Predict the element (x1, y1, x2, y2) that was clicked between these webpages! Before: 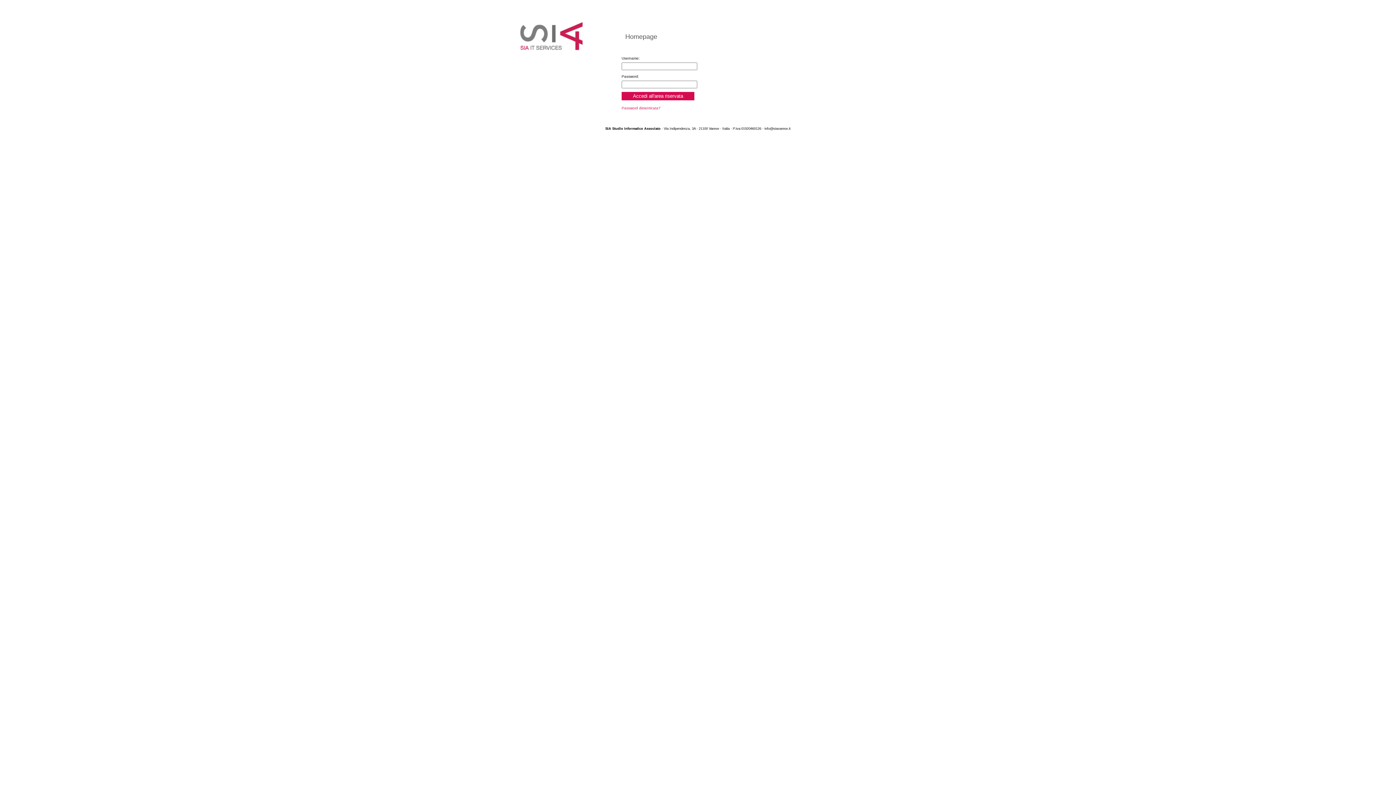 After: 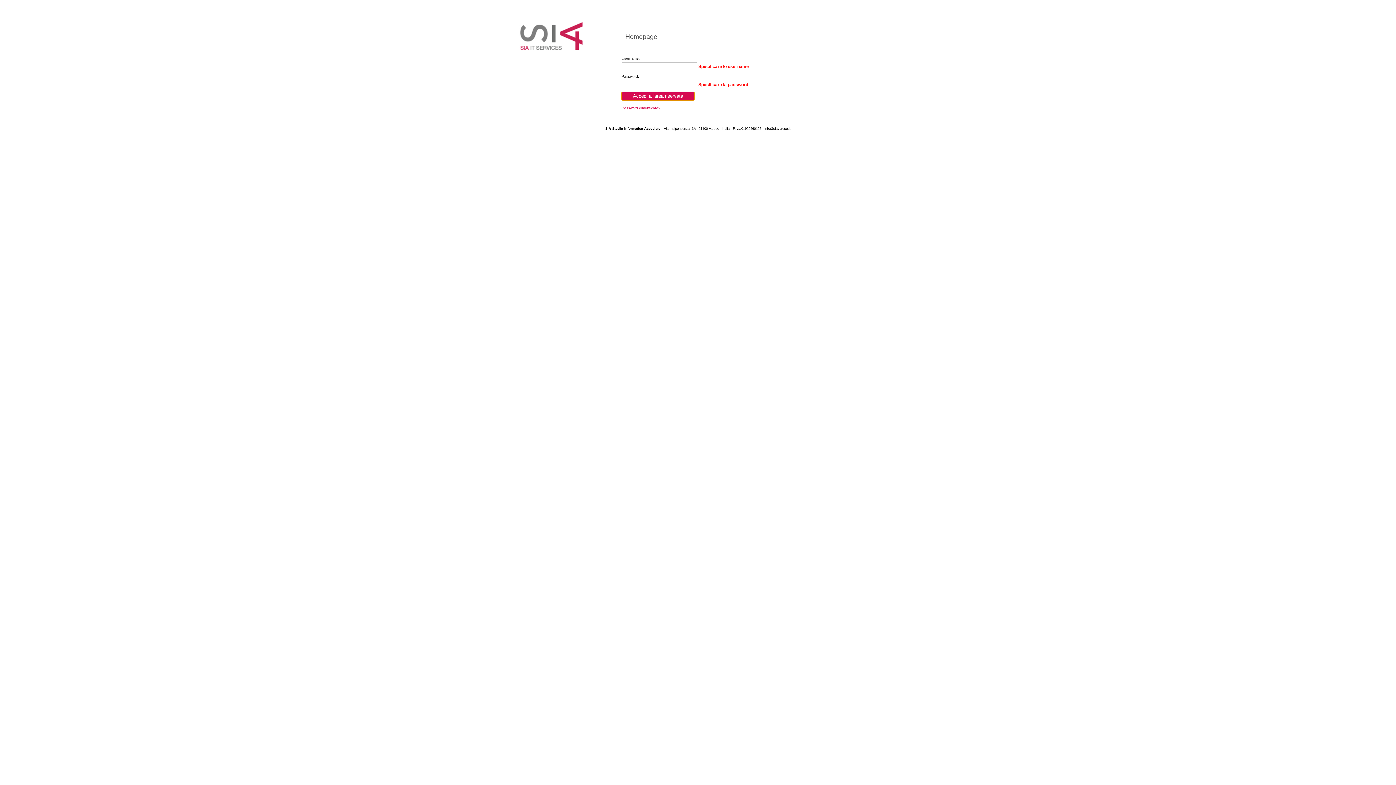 Action: bbox: (621, 92, 694, 100) label: Accedi all'area riservata